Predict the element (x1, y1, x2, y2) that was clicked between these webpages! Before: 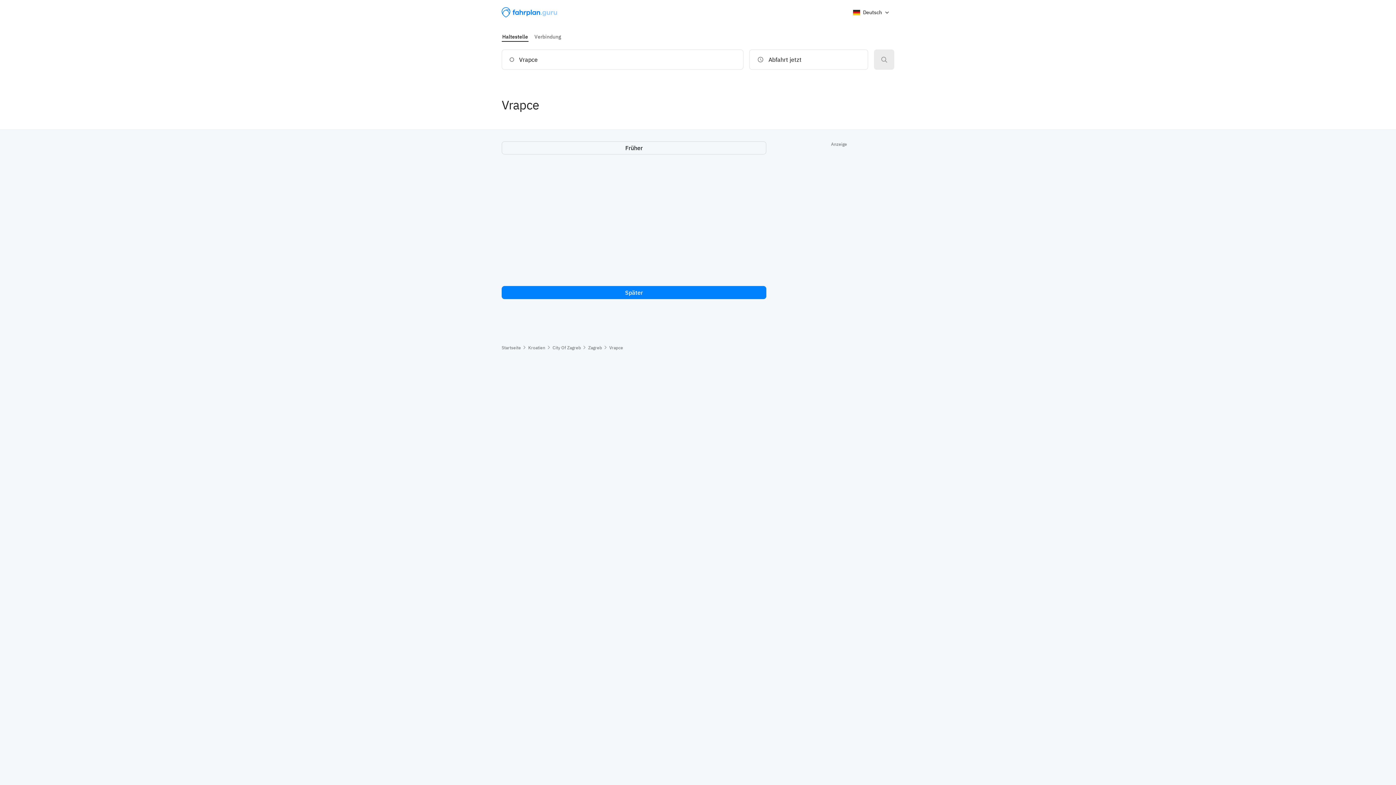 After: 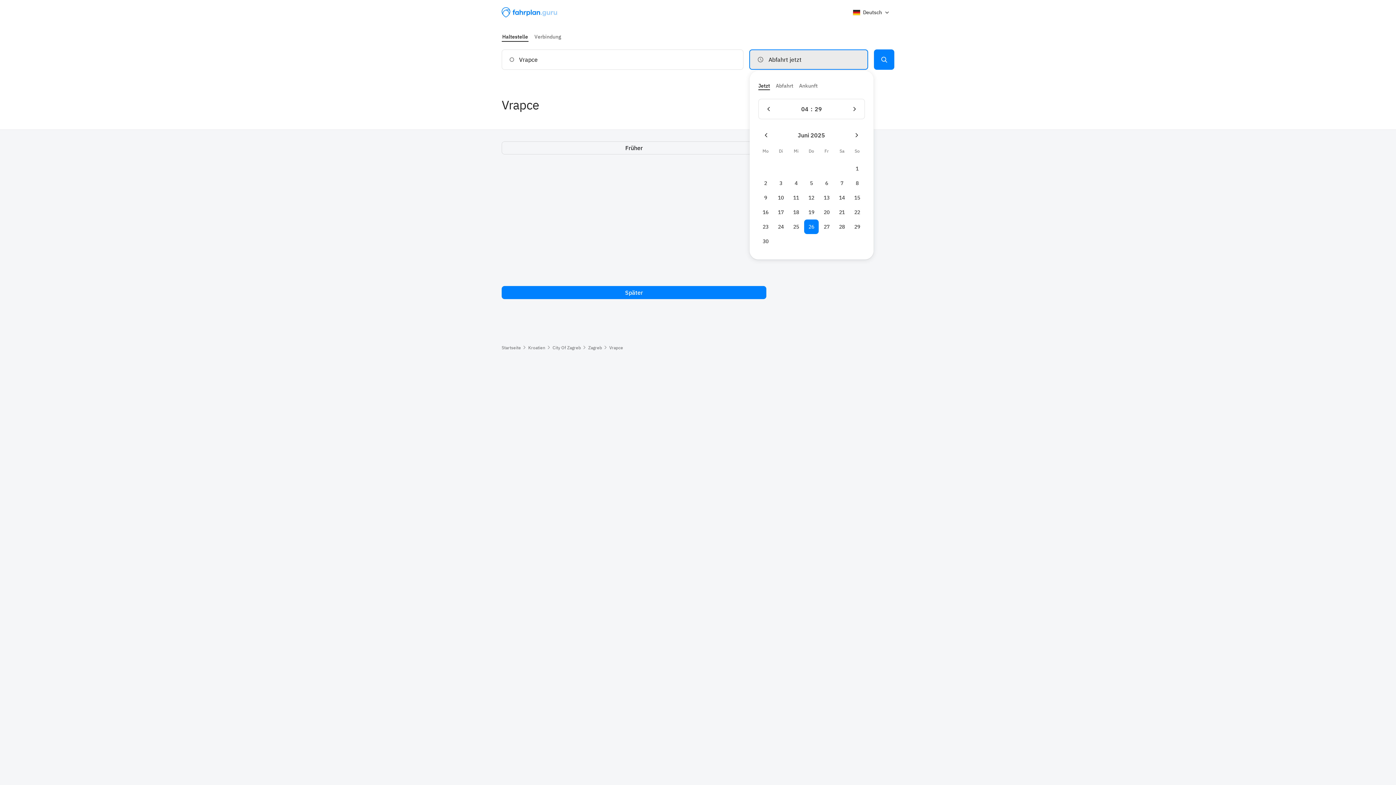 Action: label: Abfahrt jetzt bbox: (749, 49, 868, 69)